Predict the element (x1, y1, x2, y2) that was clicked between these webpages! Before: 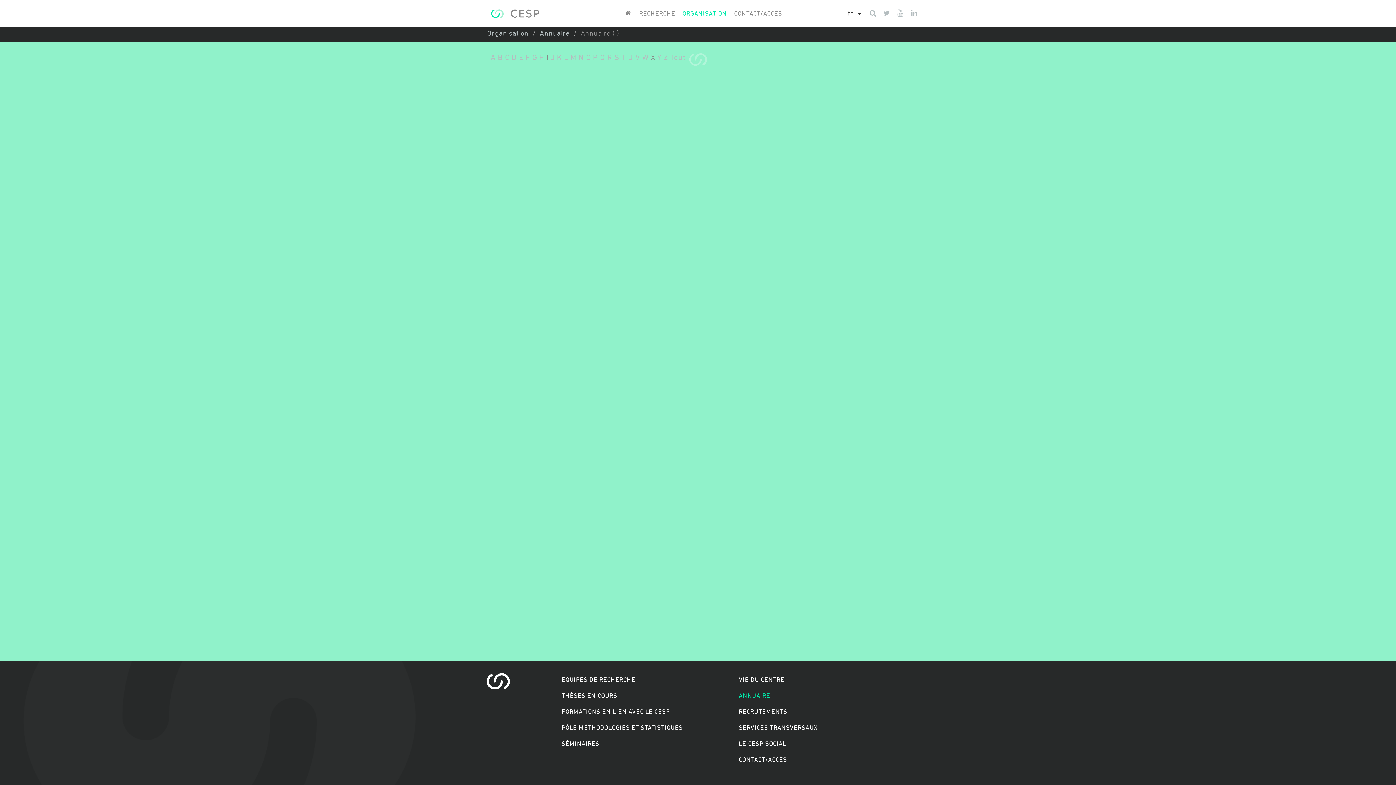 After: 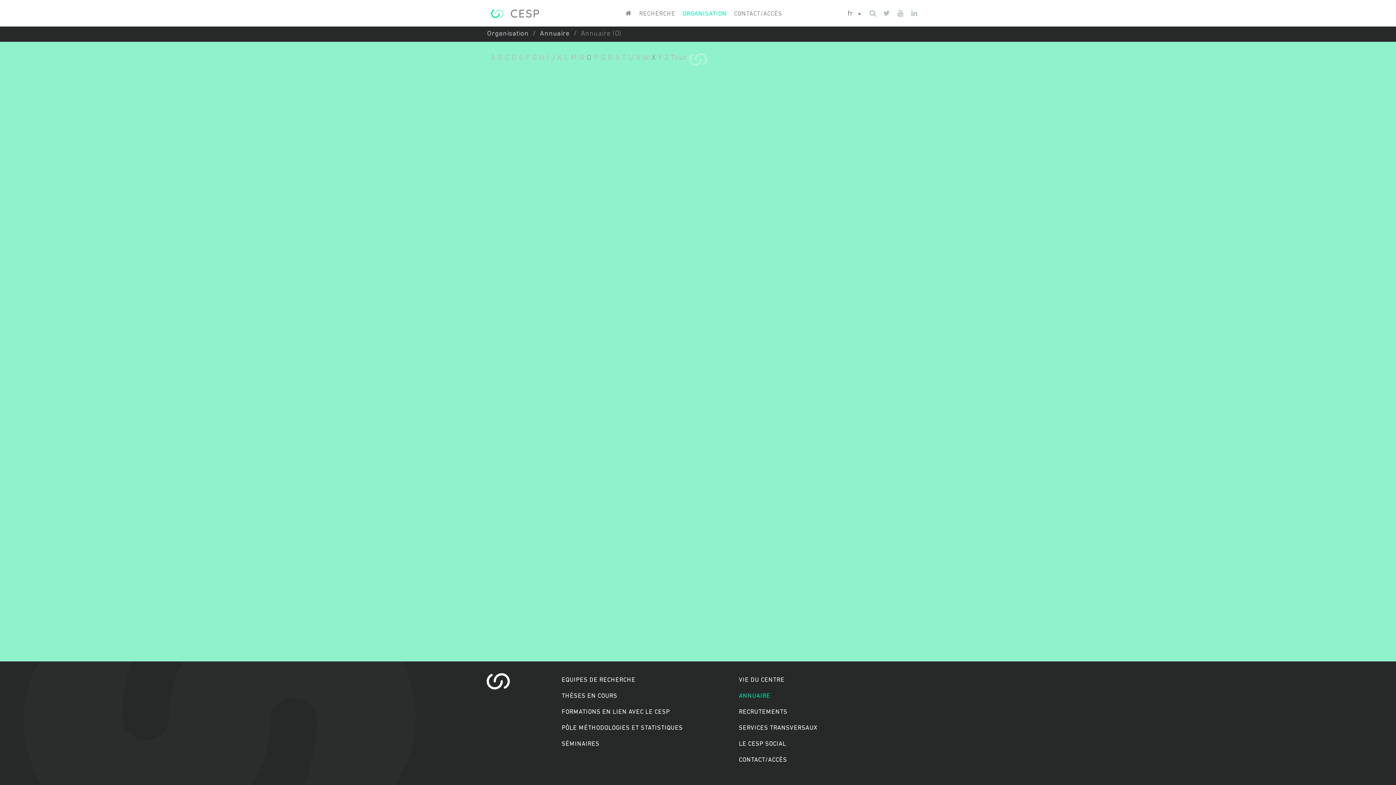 Action: label: O bbox: (586, 54, 591, 61)